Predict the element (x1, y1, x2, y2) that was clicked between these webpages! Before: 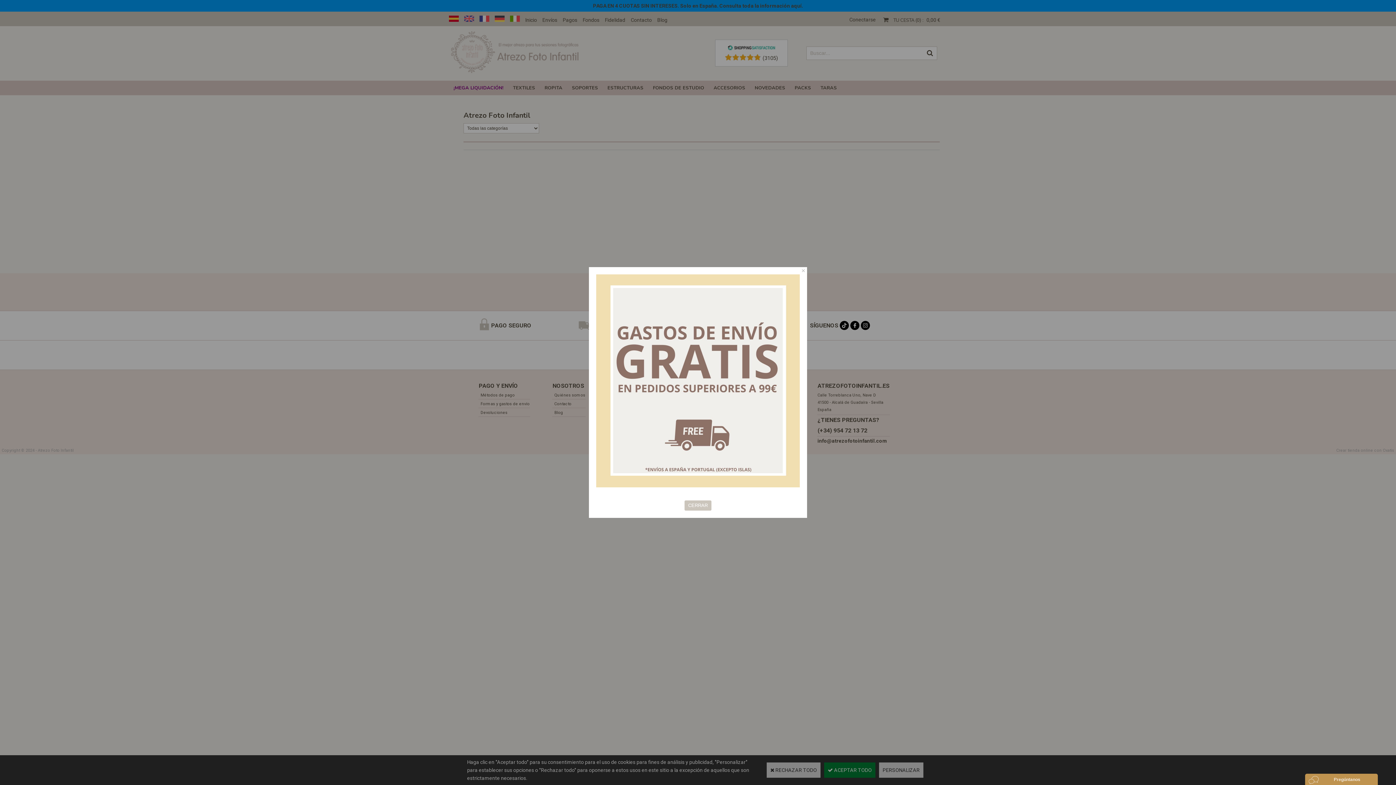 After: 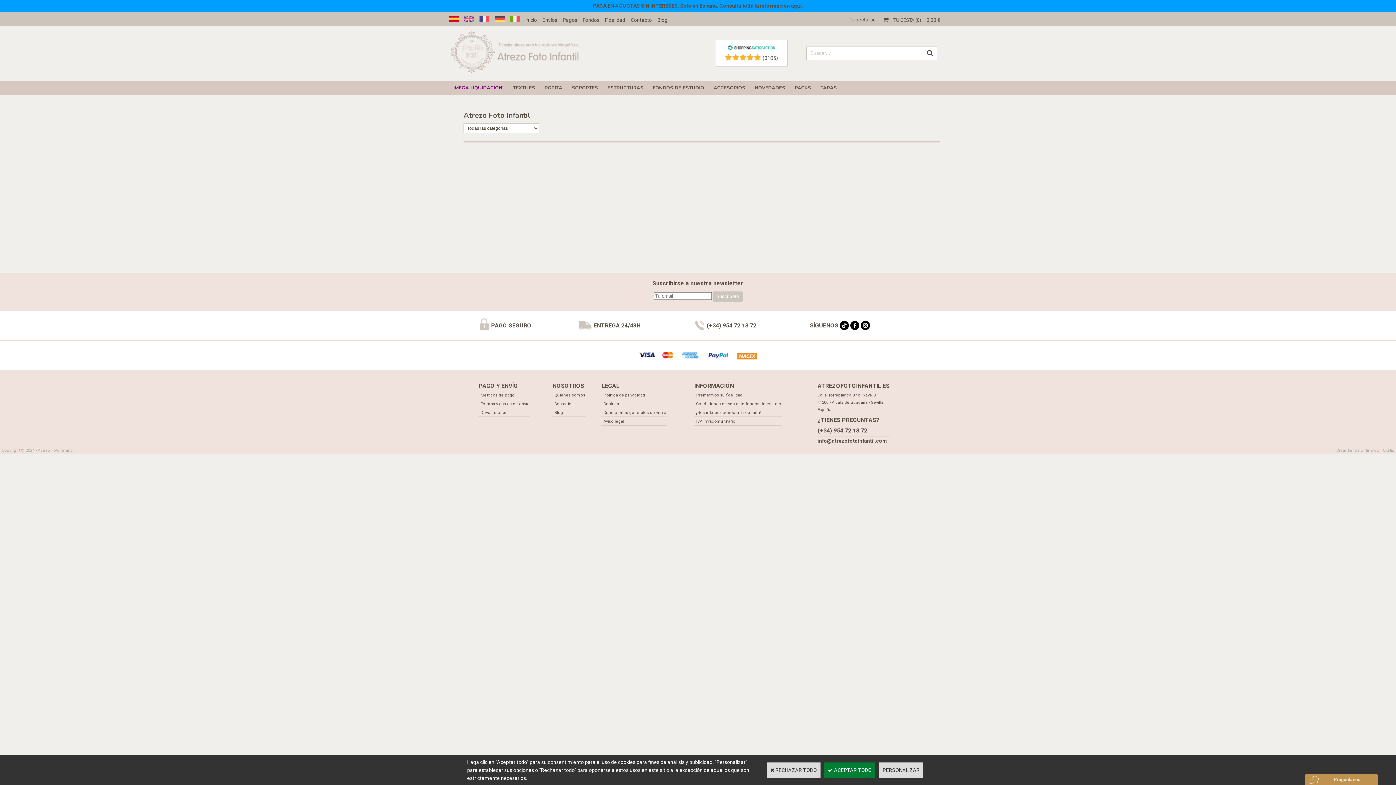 Action: label: CERRAR bbox: (684, 500, 711, 510)